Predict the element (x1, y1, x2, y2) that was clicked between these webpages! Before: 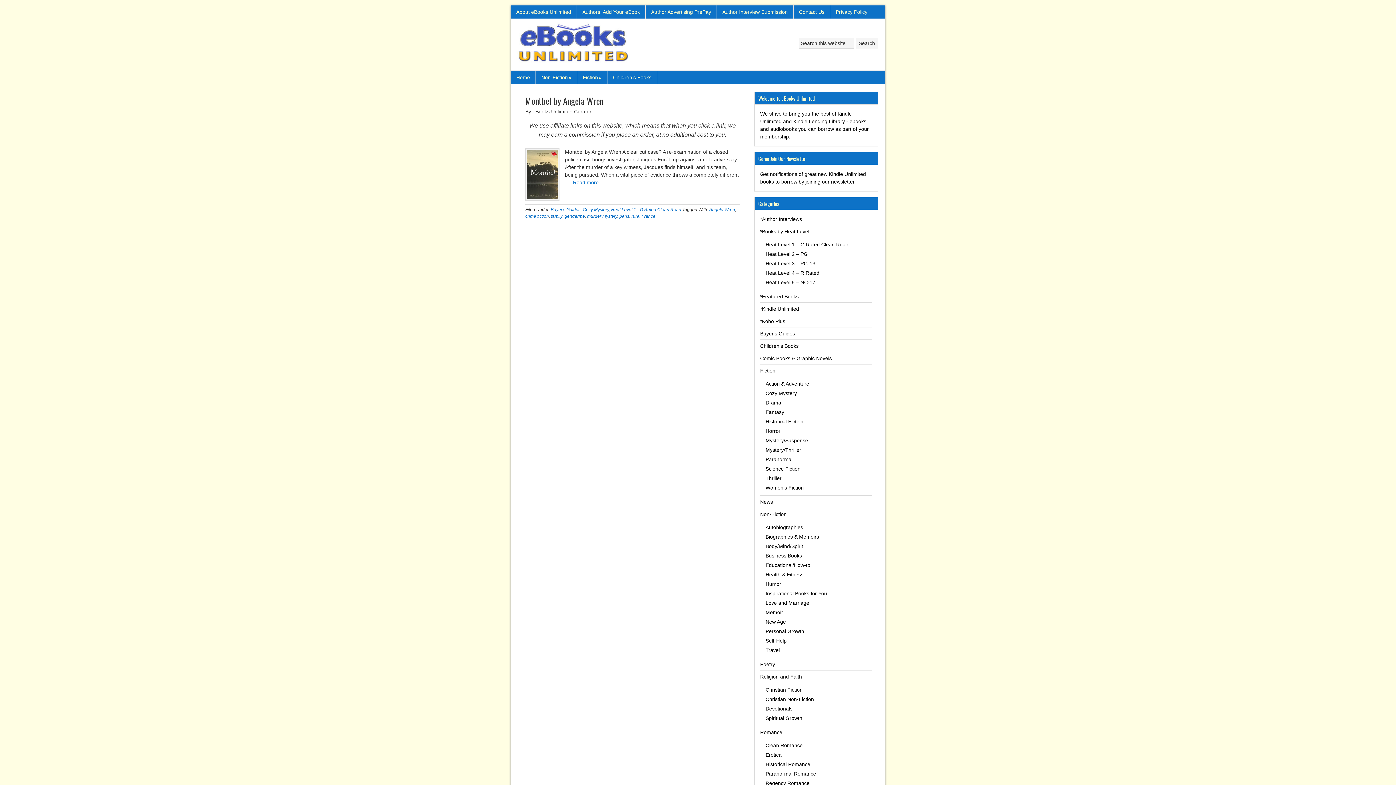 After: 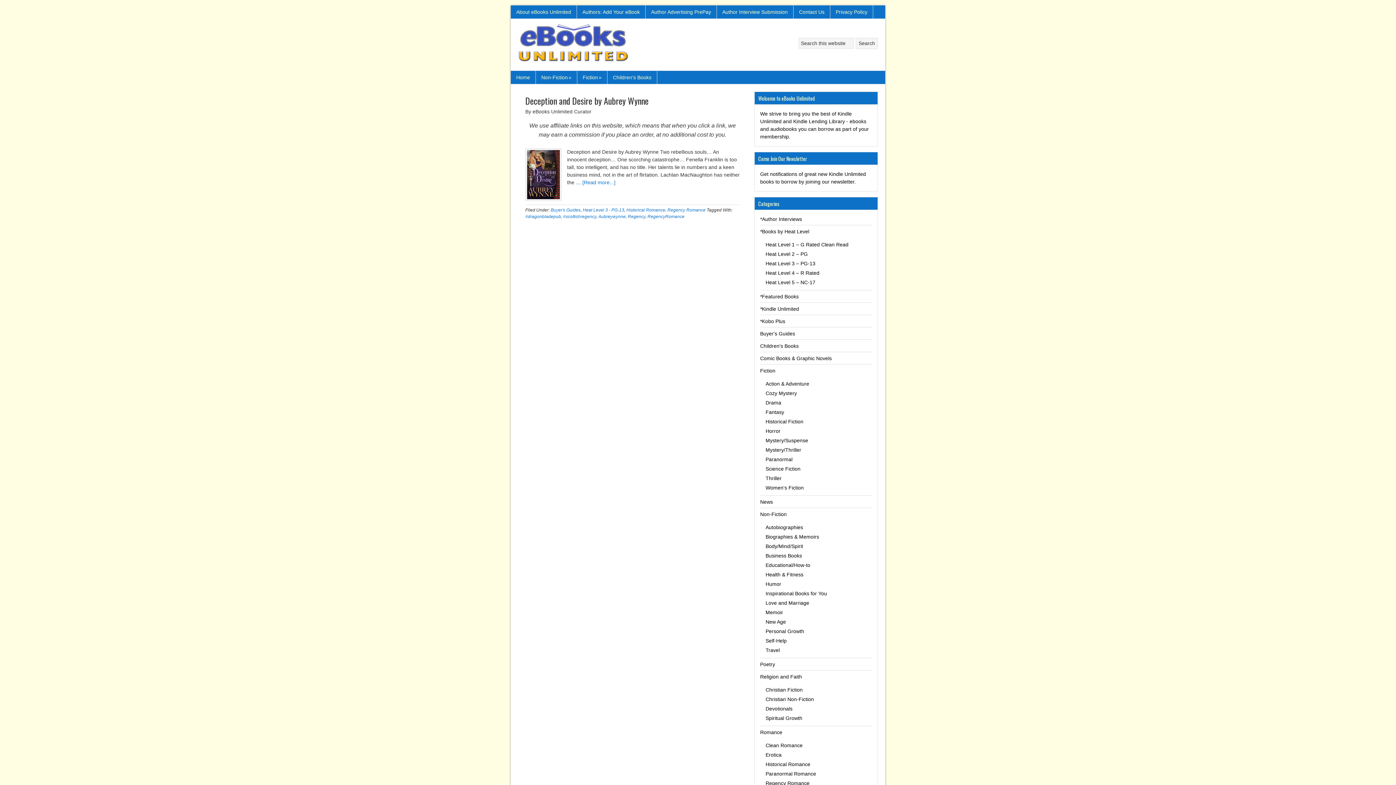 Action: label: Regency Romance bbox: (765, 780, 809, 786)